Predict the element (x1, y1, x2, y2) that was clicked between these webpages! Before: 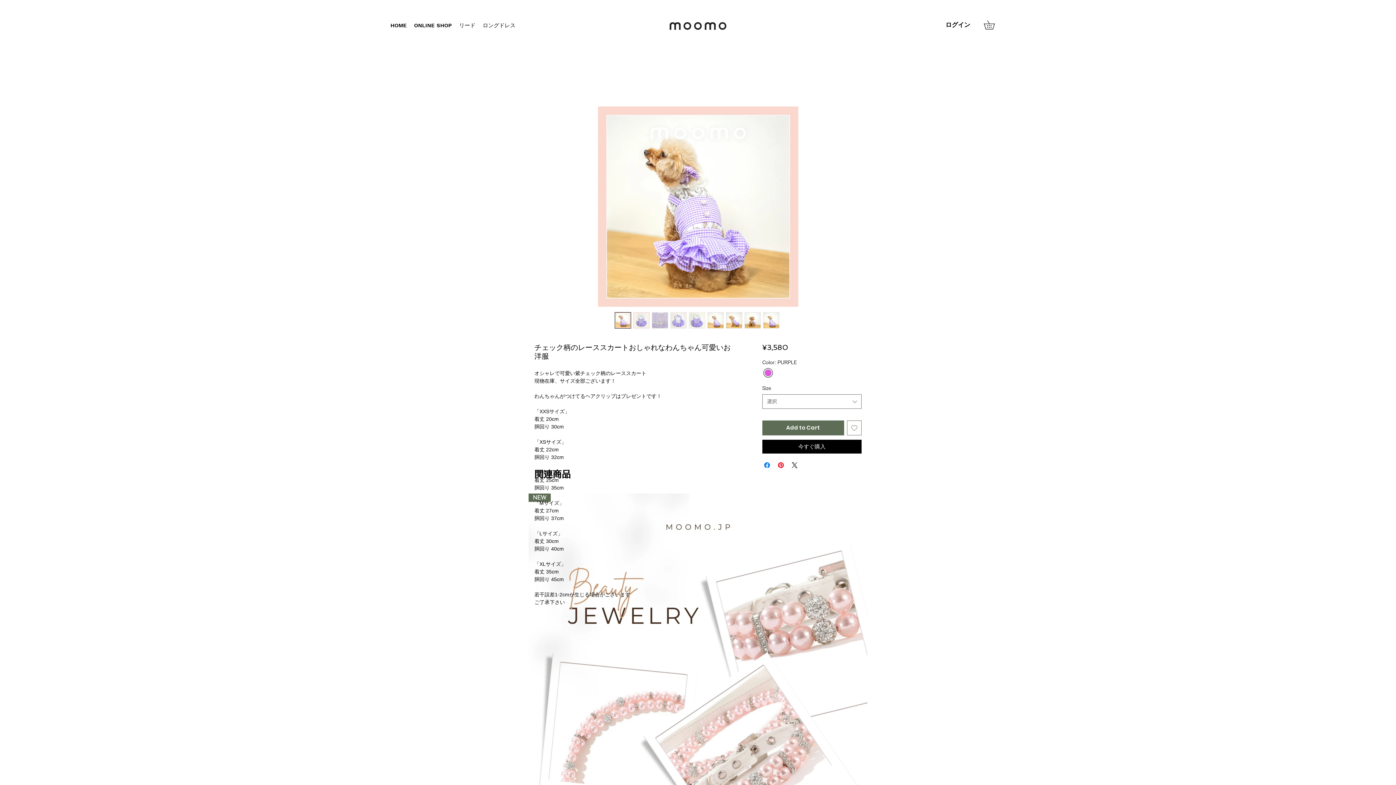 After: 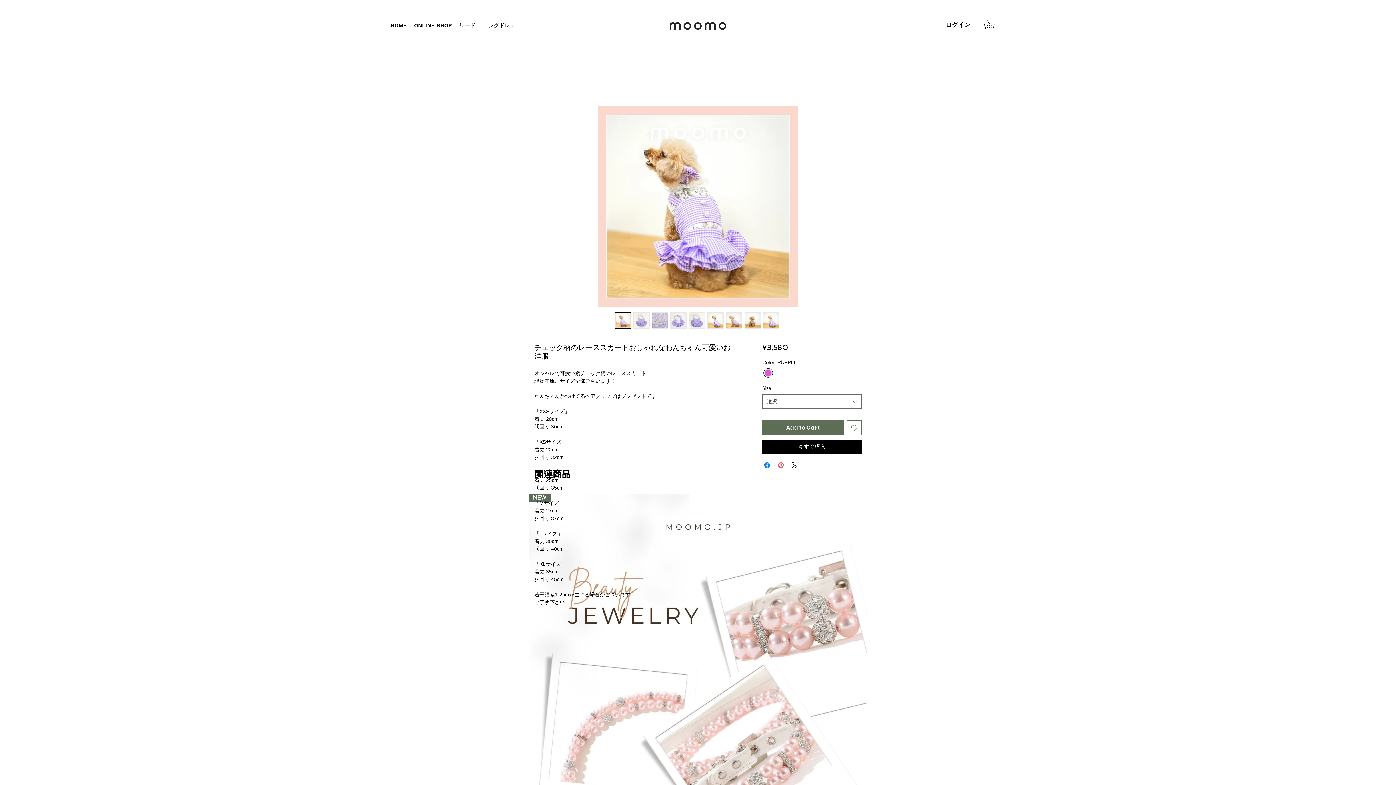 Action: label: Pinterest でピン bbox: (776, 460, 785, 469)